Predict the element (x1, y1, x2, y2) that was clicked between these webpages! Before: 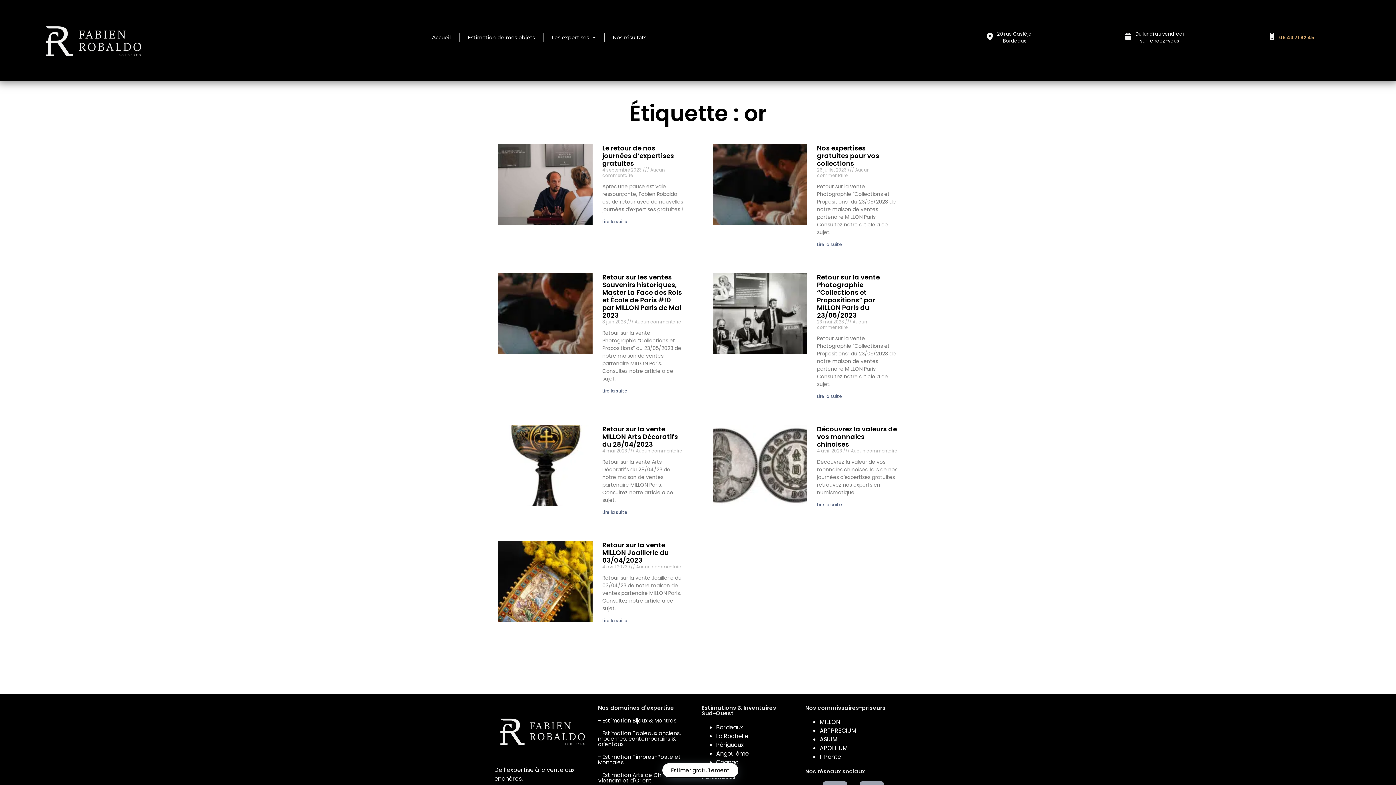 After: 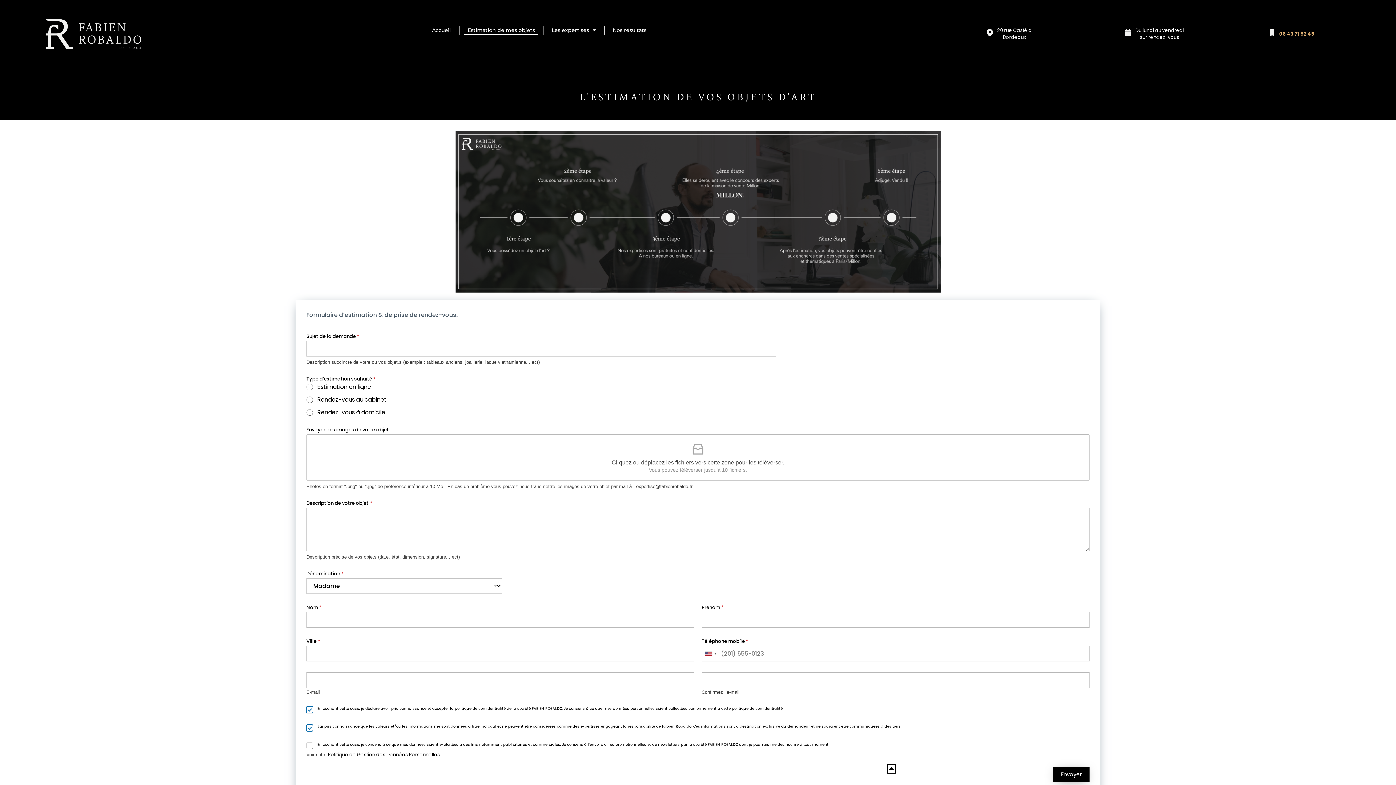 Action: label: Estimer gratuitement bbox: (662, 763, 738, 778)